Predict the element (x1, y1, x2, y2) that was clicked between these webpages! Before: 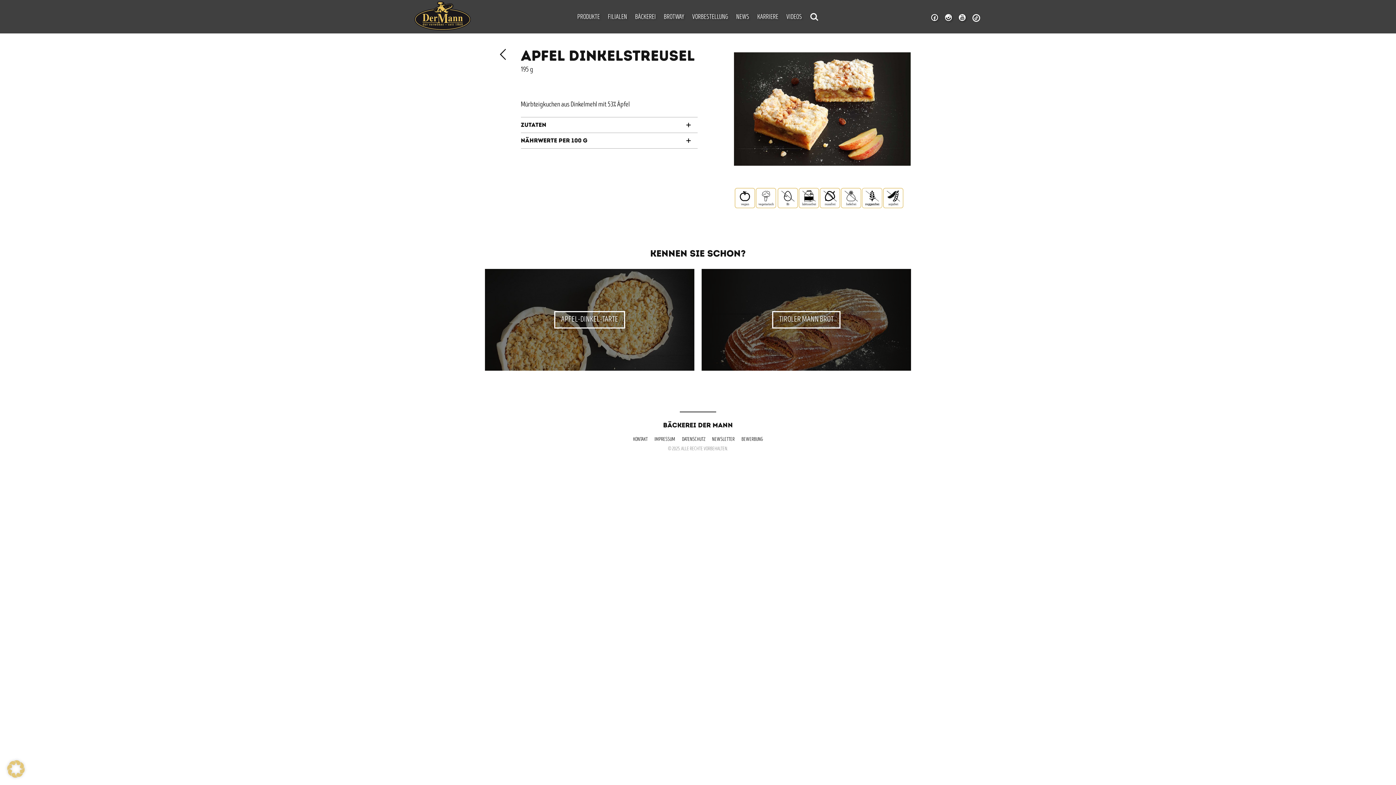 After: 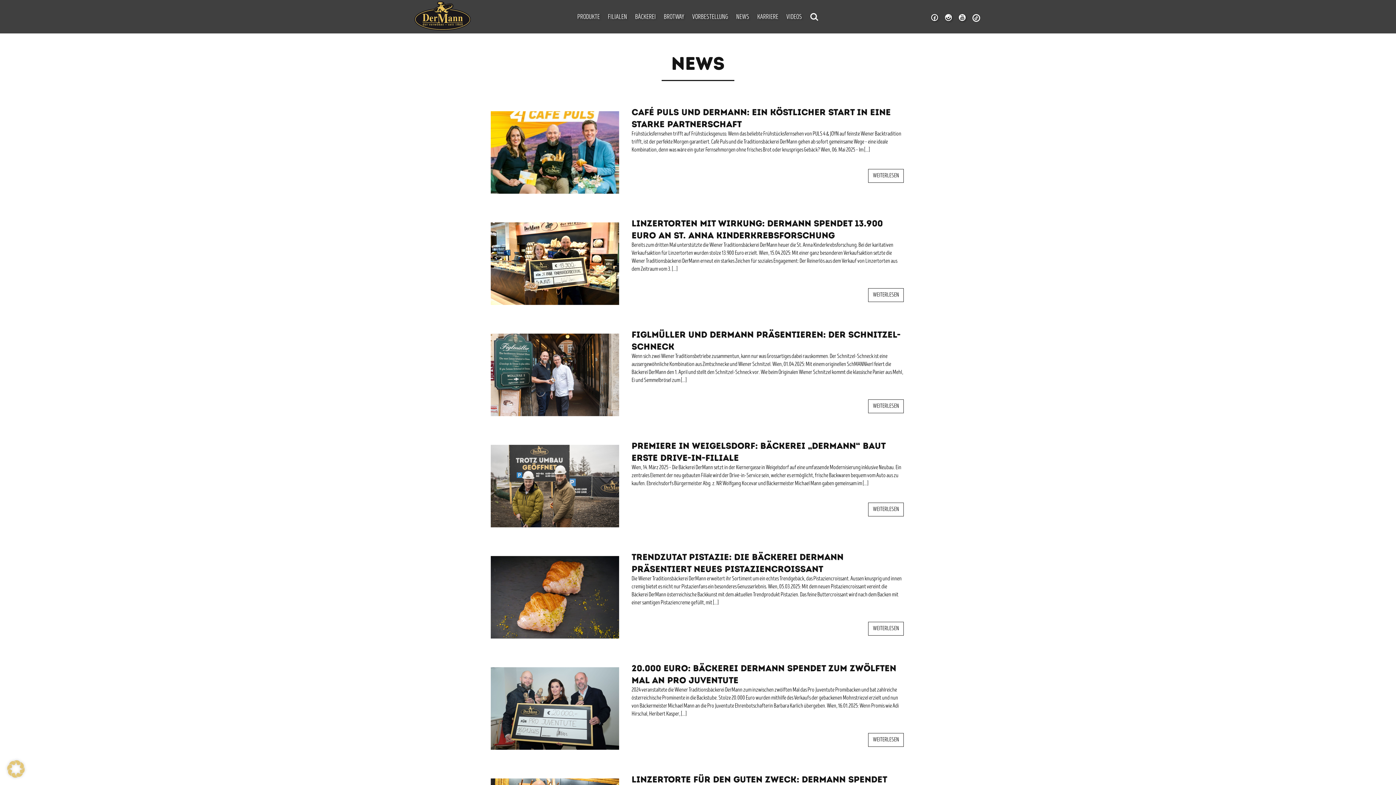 Action: label: NEWS bbox: (732, 0, 753, 25)